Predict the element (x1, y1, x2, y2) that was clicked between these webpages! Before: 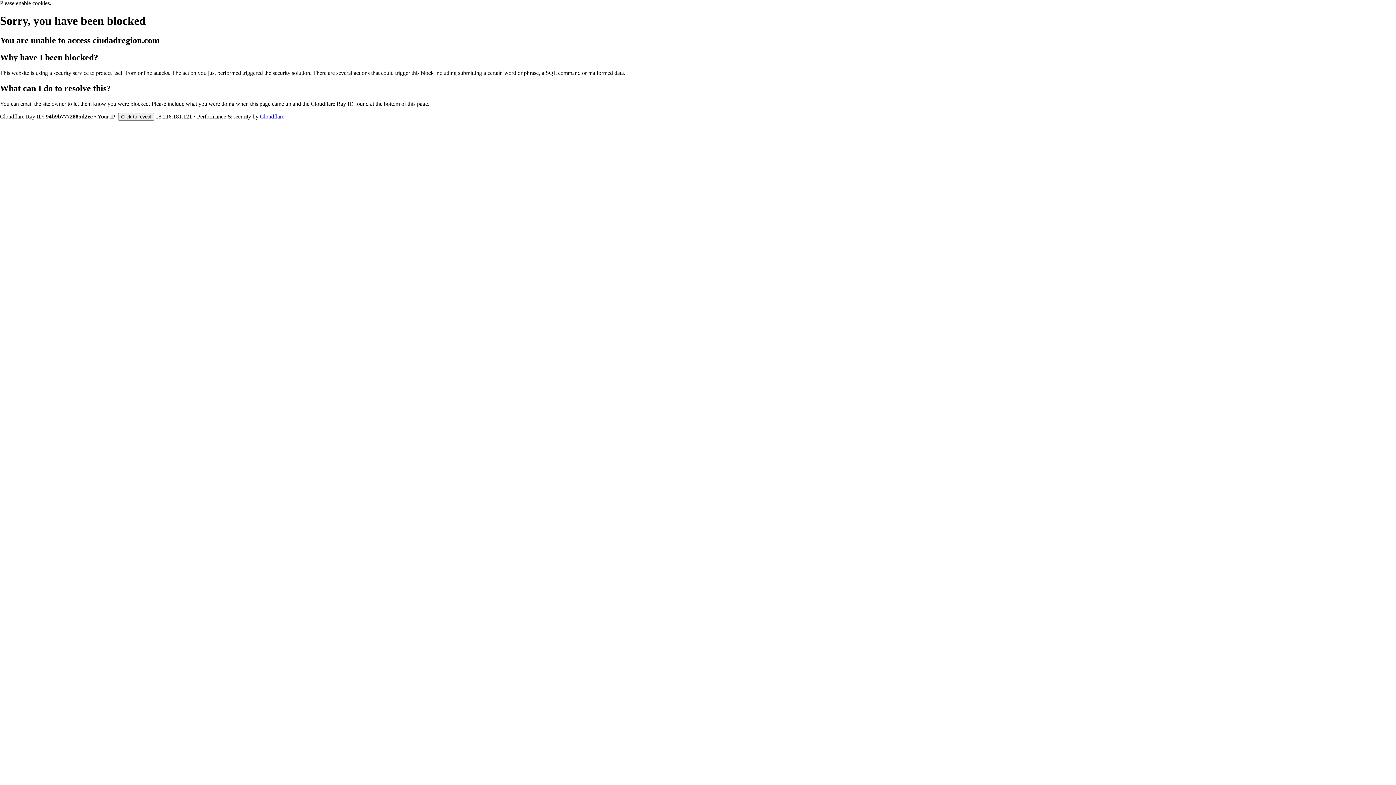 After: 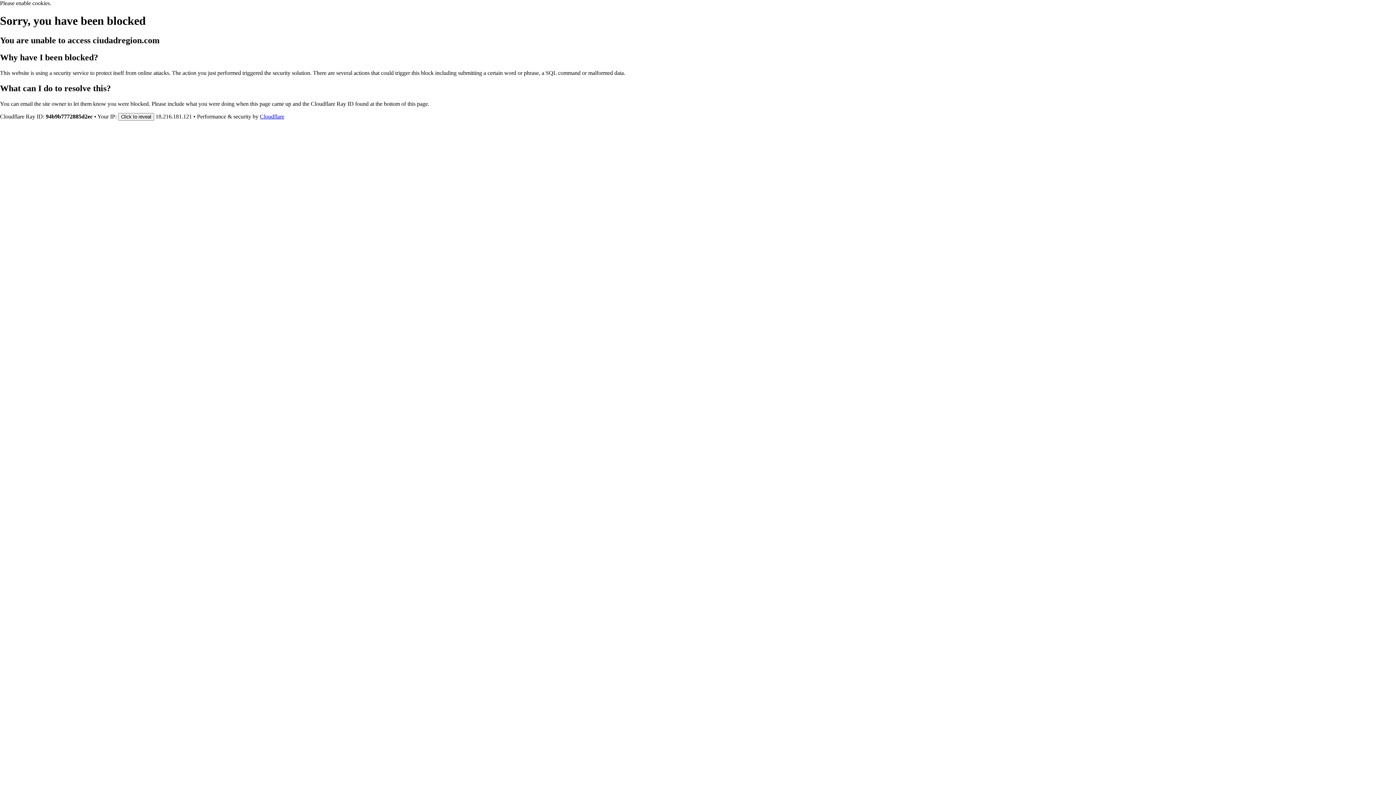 Action: label: Cloudflare bbox: (260, 113, 284, 119)